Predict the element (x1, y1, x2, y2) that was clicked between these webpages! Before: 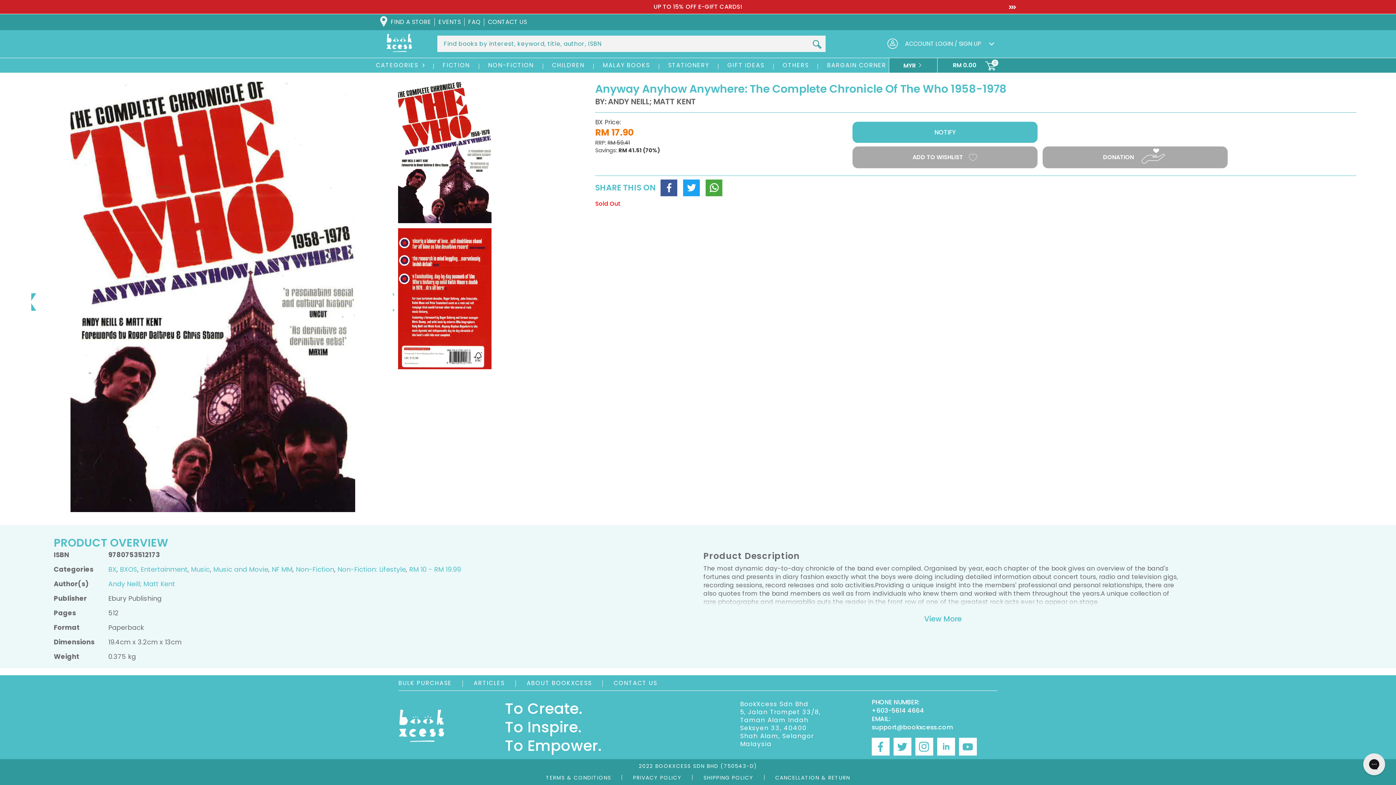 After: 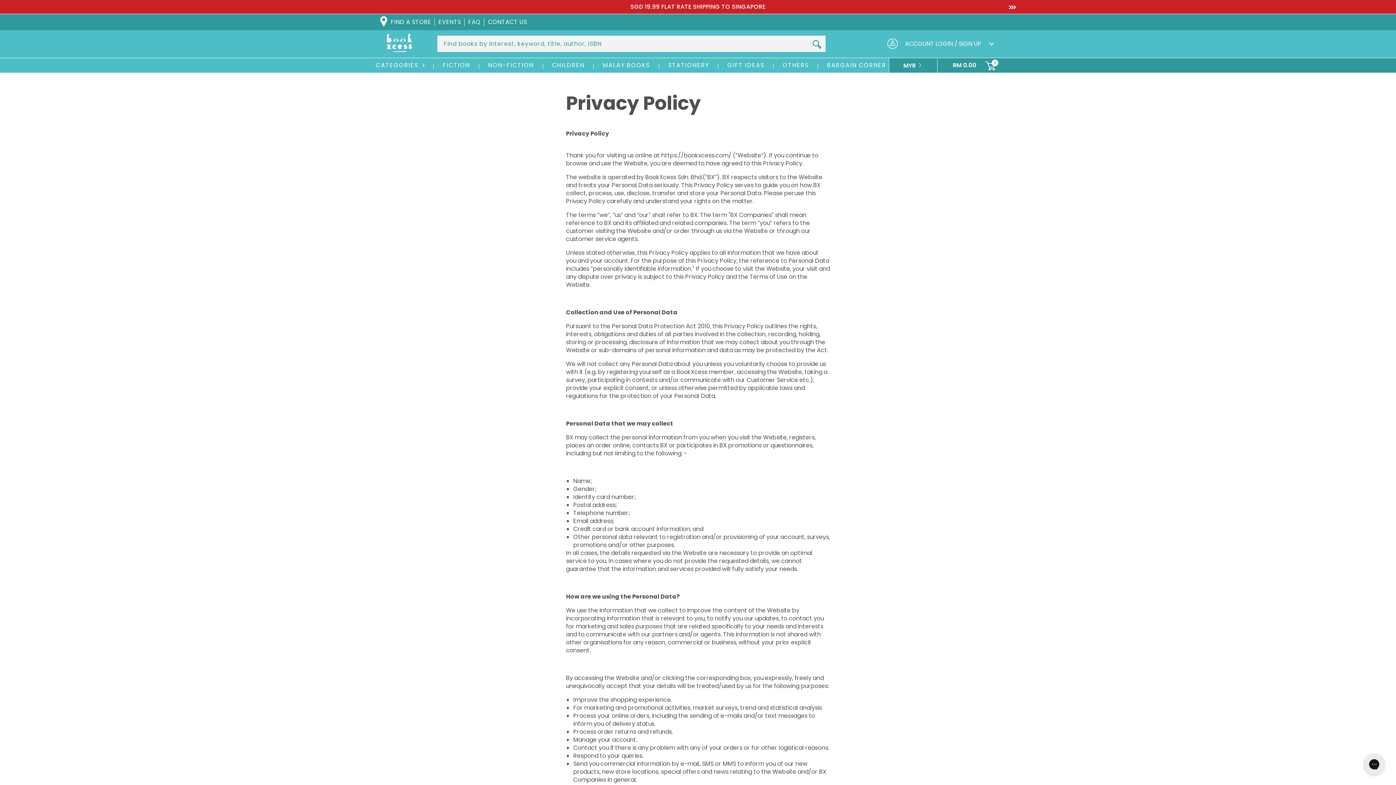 Action: label: PRIVACY POLICY bbox: (633, 774, 681, 781)